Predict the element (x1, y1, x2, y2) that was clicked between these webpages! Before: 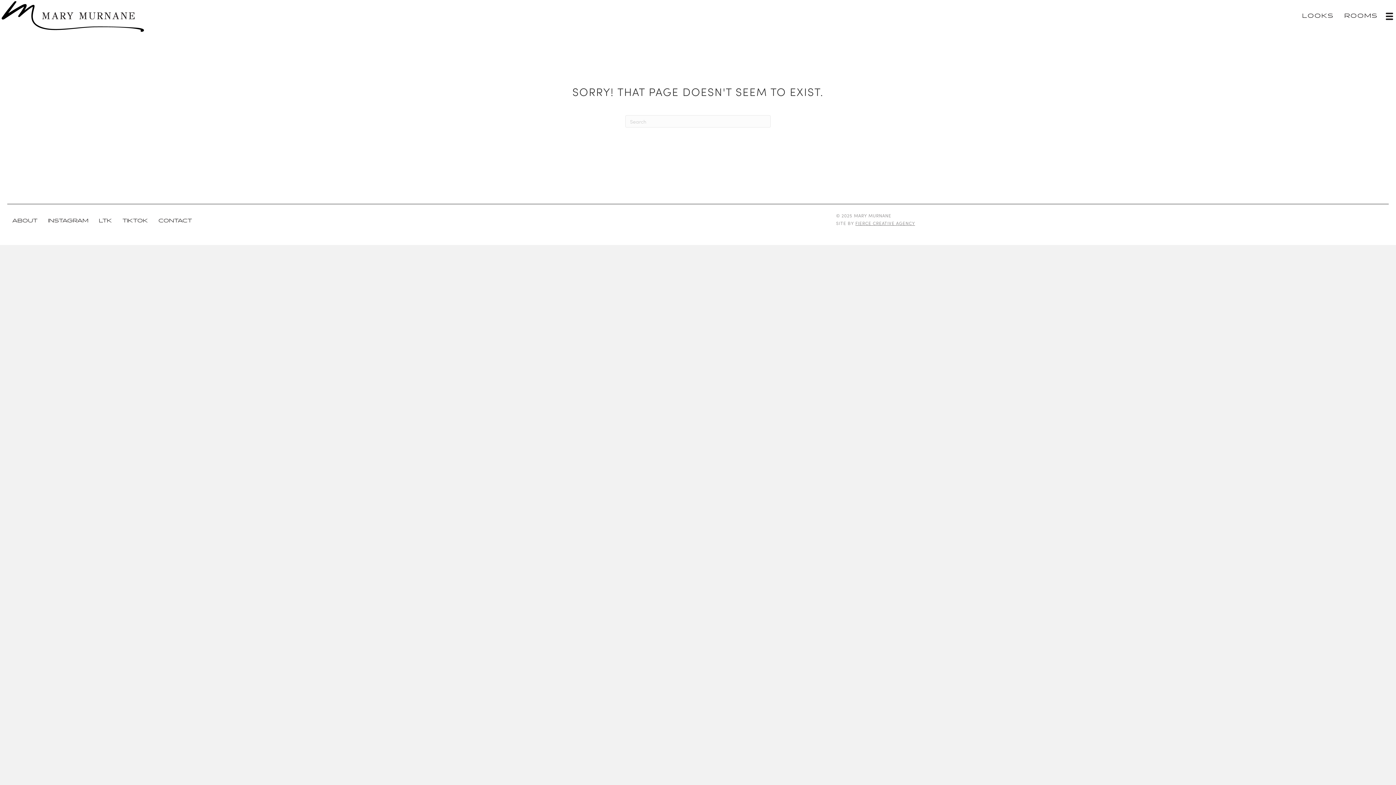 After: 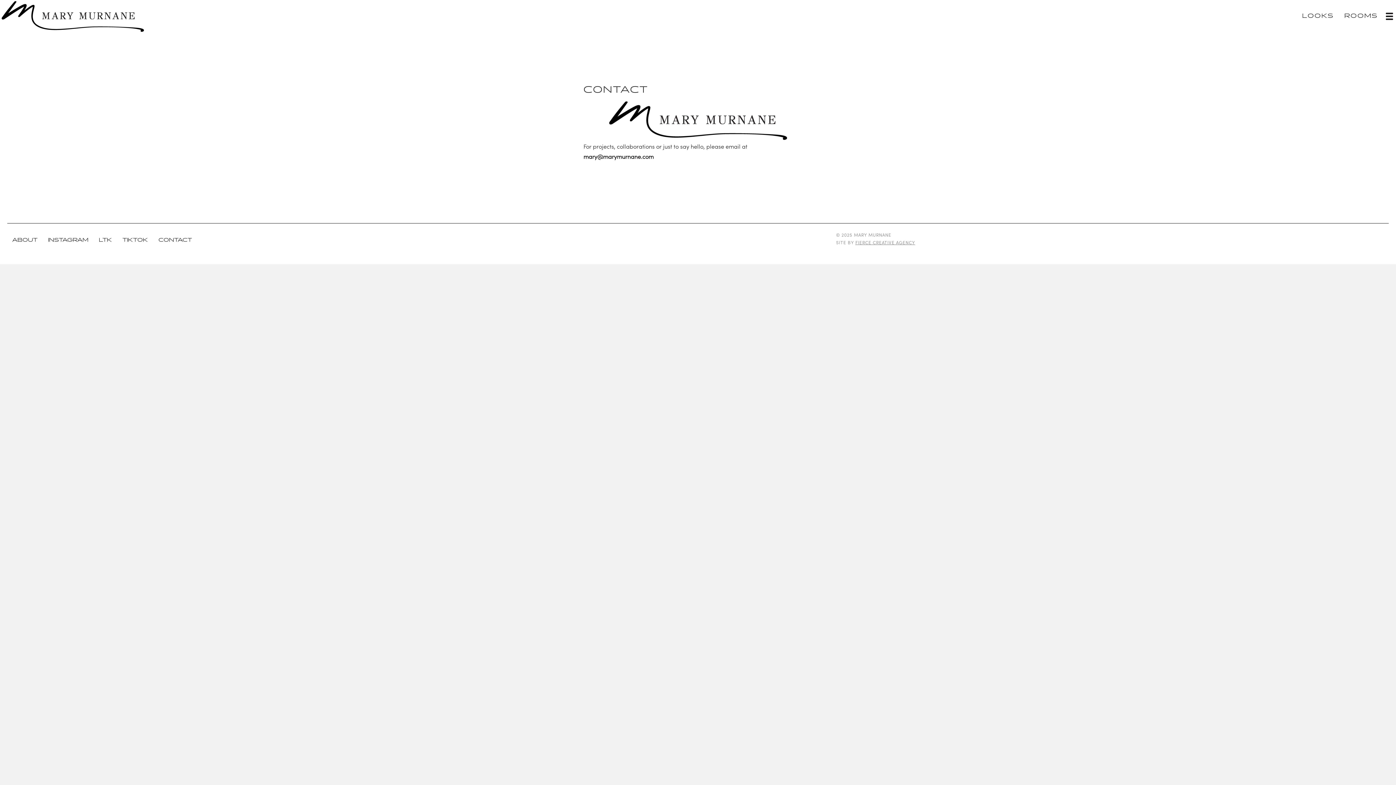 Action: bbox: (153, 213, 197, 228) label: CONTACT